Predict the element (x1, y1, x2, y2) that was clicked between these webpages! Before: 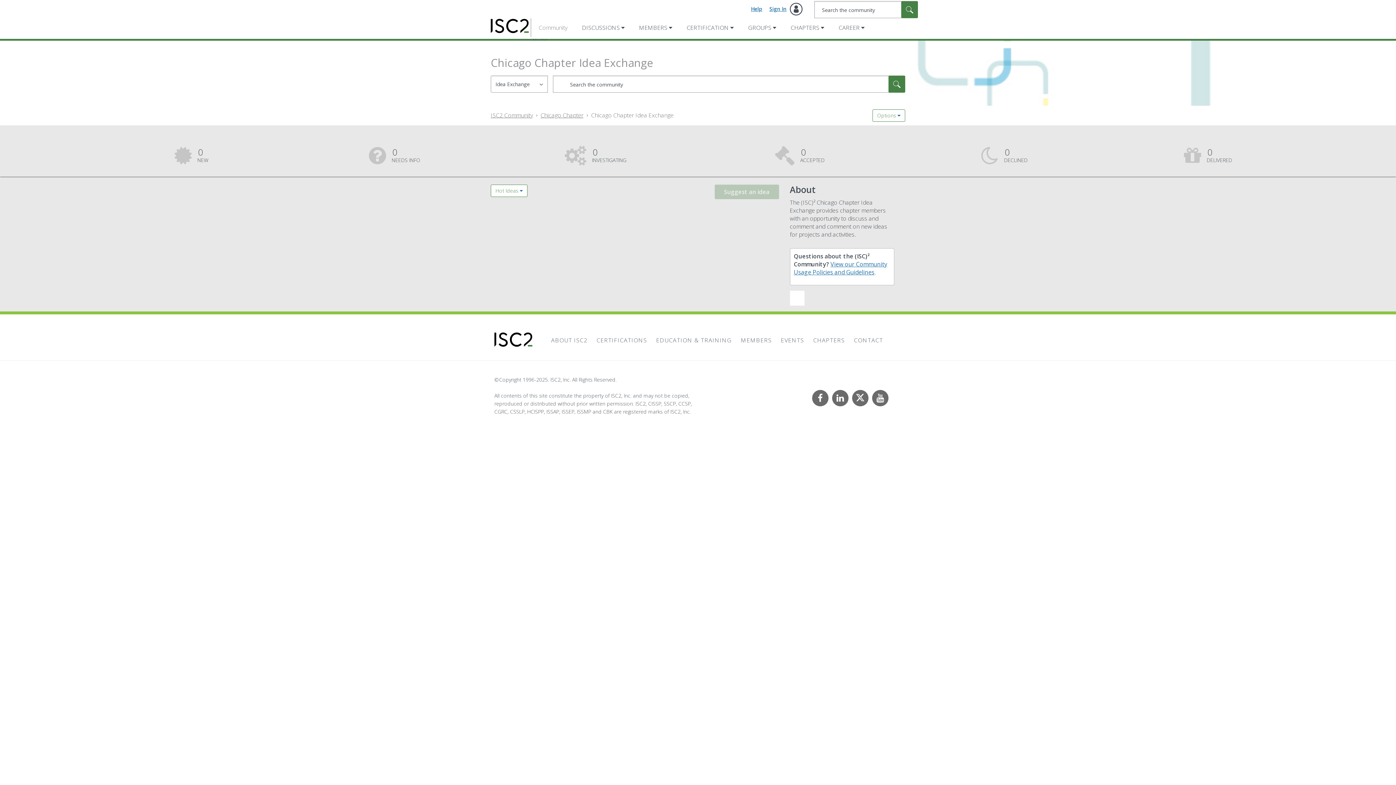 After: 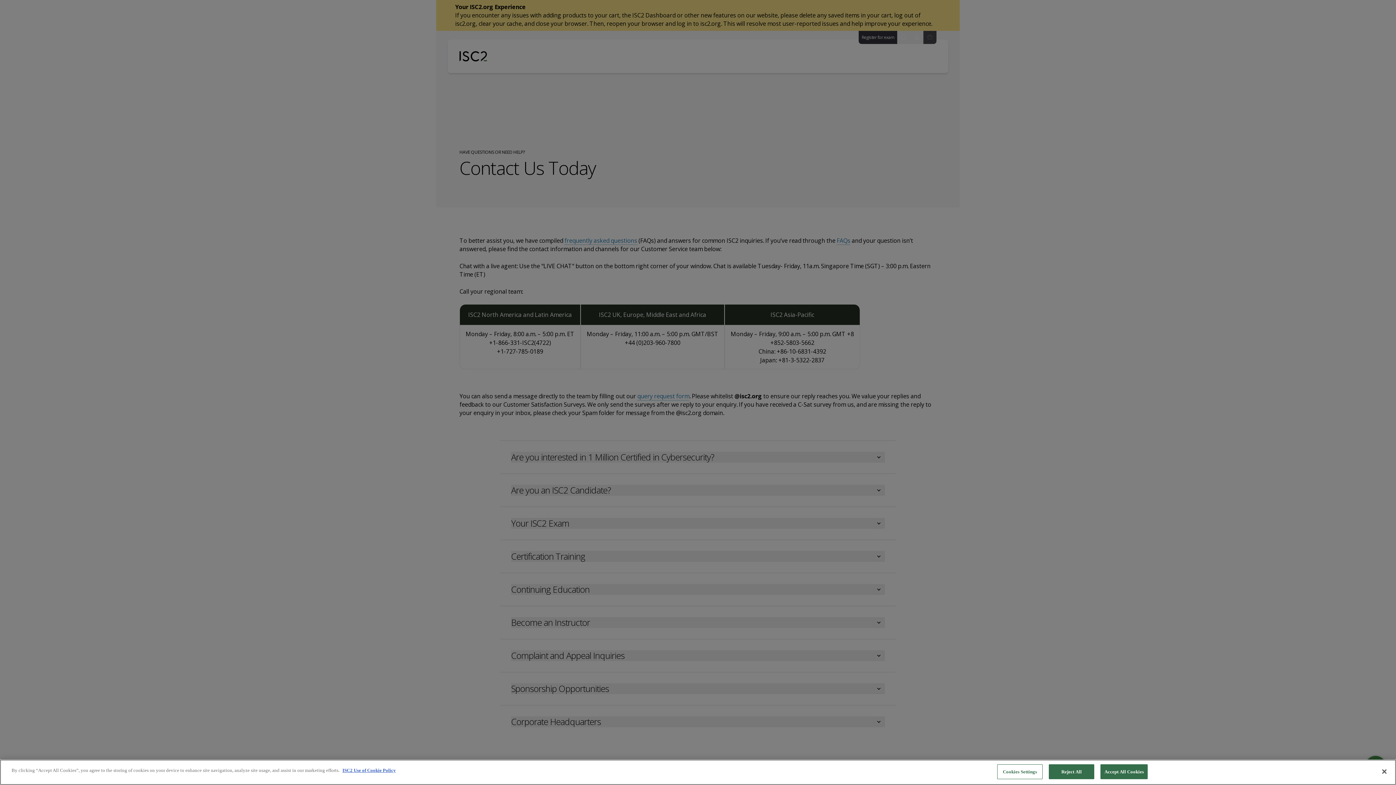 Action: bbox: (850, 336, 886, 344) label: CONTACT